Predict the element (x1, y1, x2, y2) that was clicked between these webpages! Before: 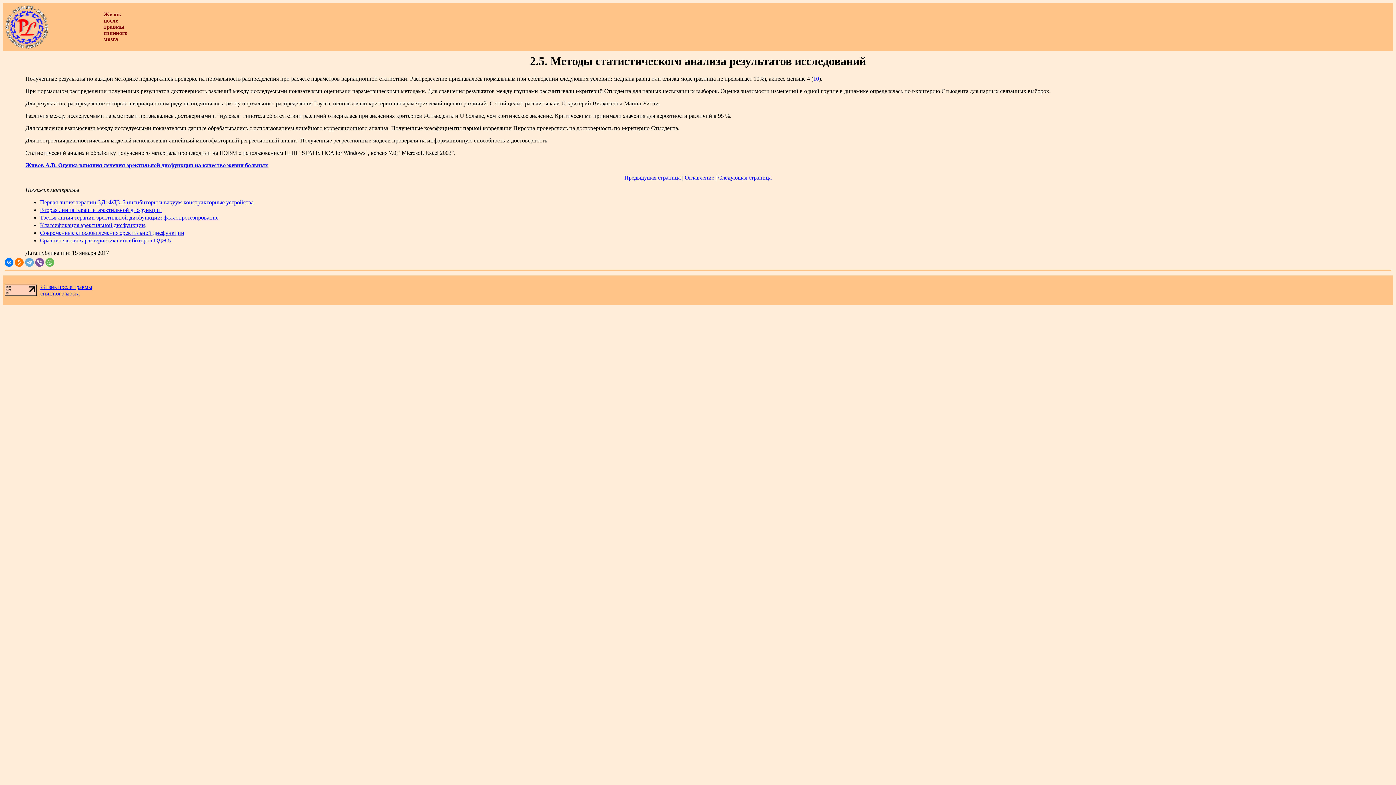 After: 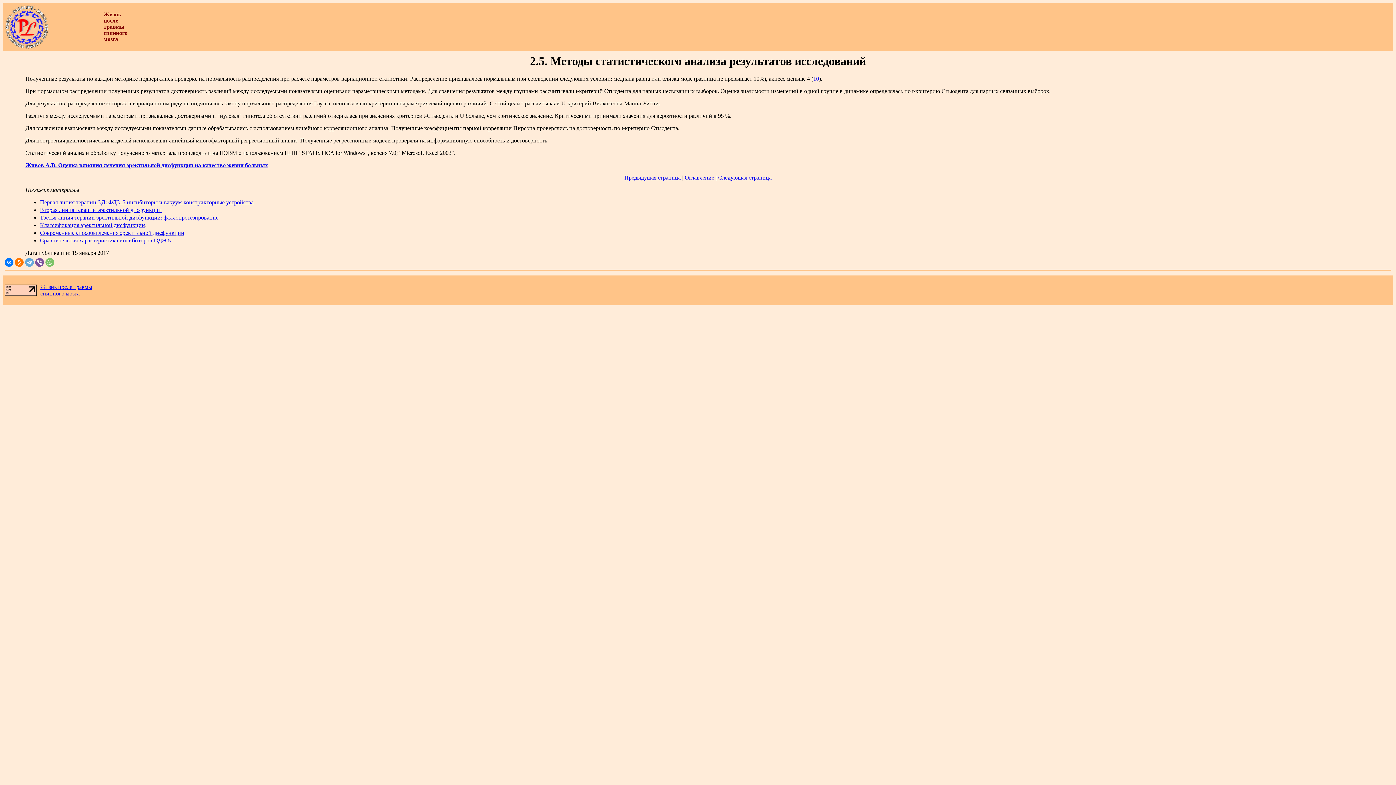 Action: bbox: (45, 258, 54, 266)